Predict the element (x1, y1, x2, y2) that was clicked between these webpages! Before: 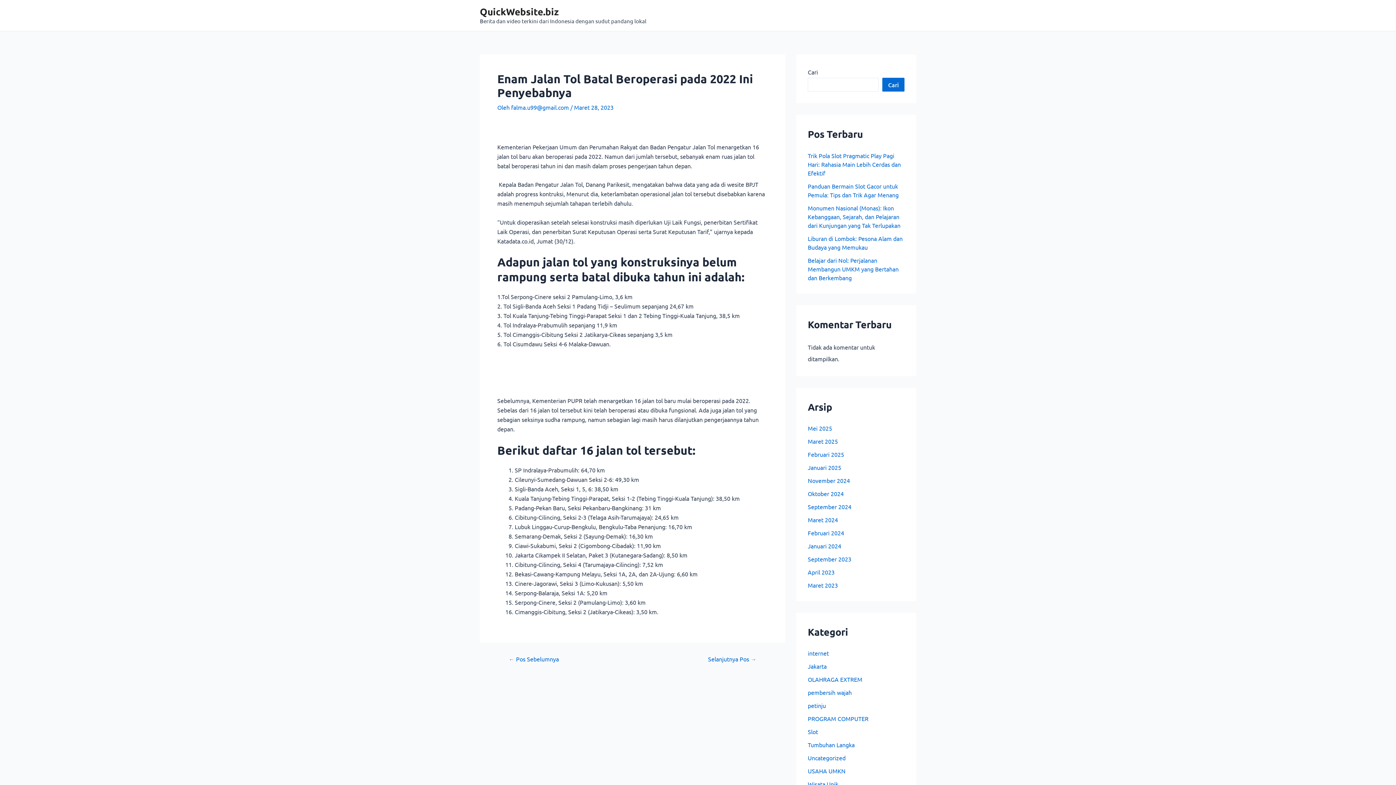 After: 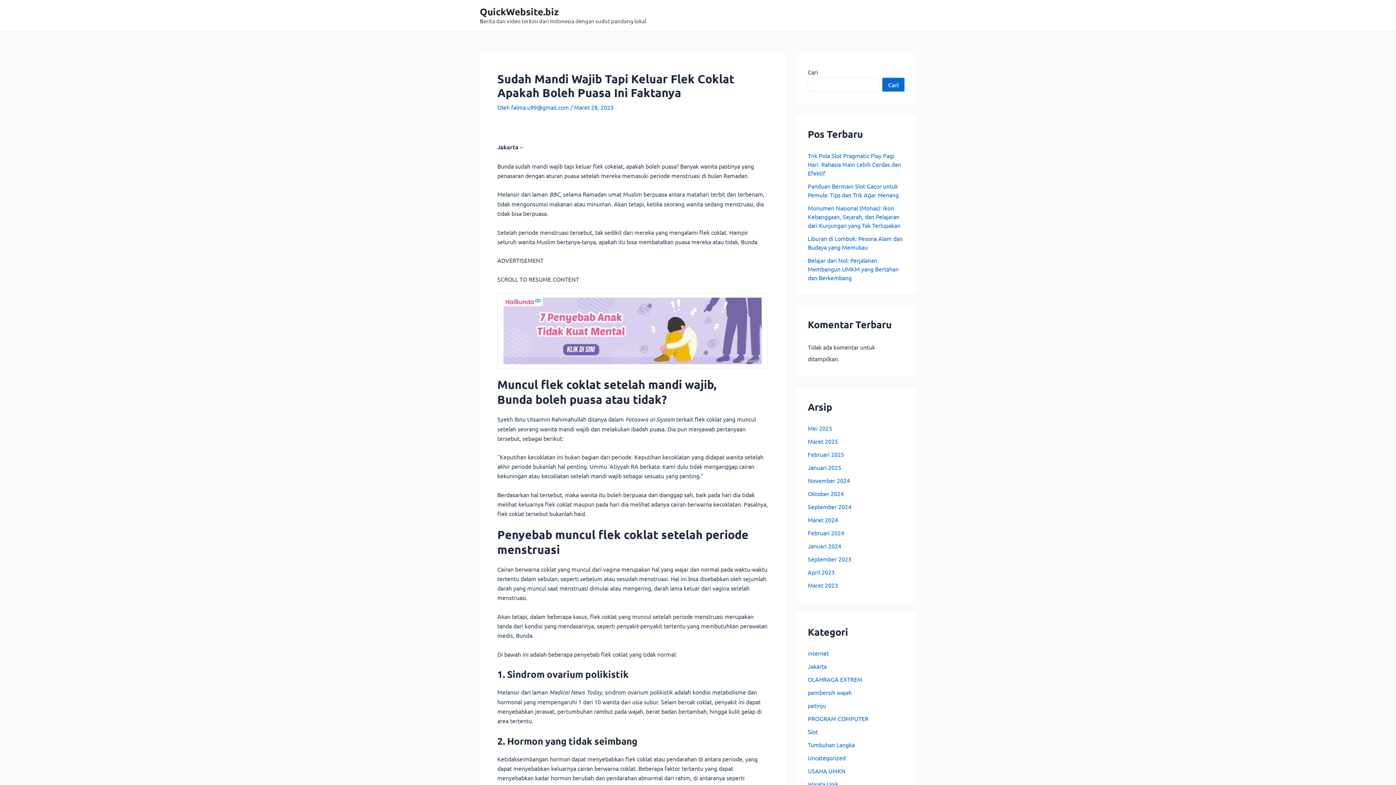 Action: bbox: (500, 656, 567, 662) label: ← Pos Sebelumnya